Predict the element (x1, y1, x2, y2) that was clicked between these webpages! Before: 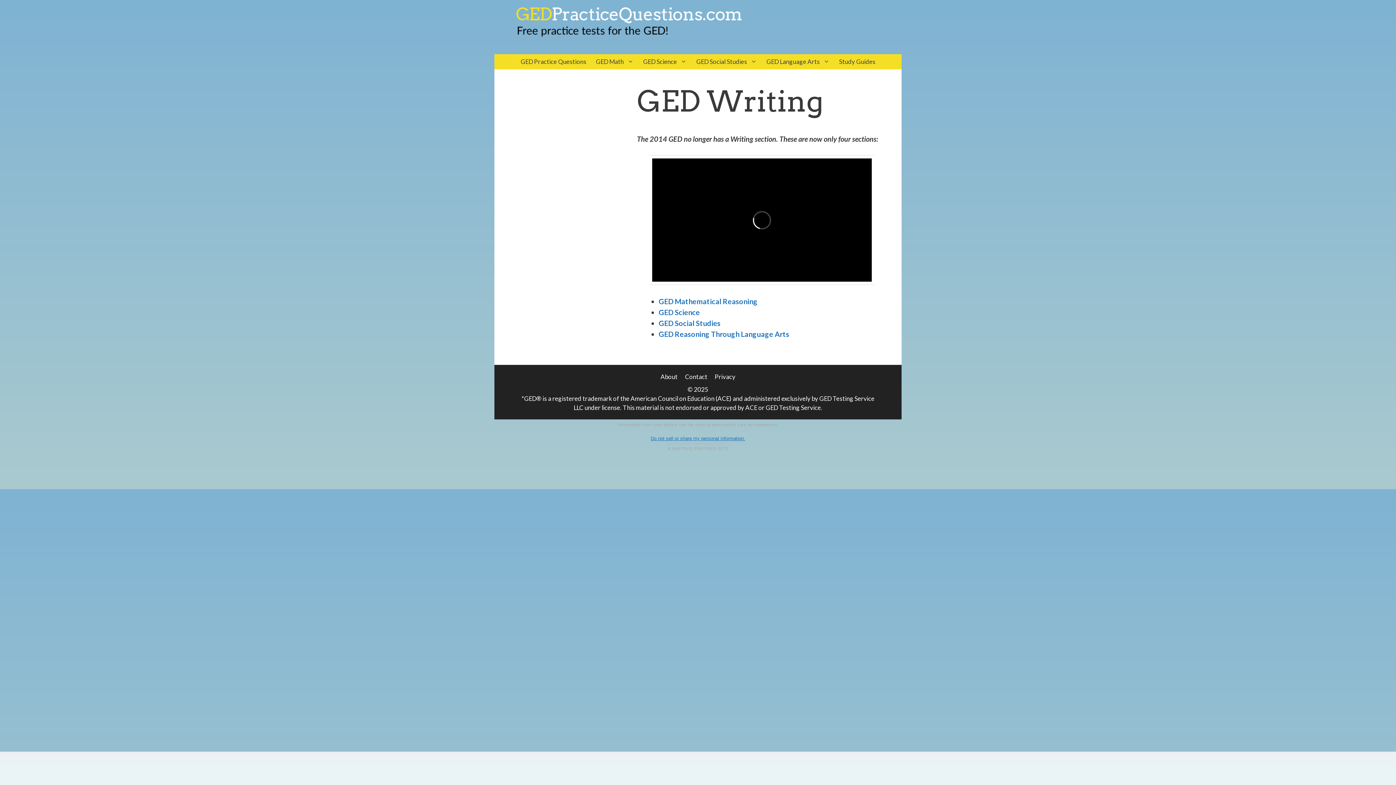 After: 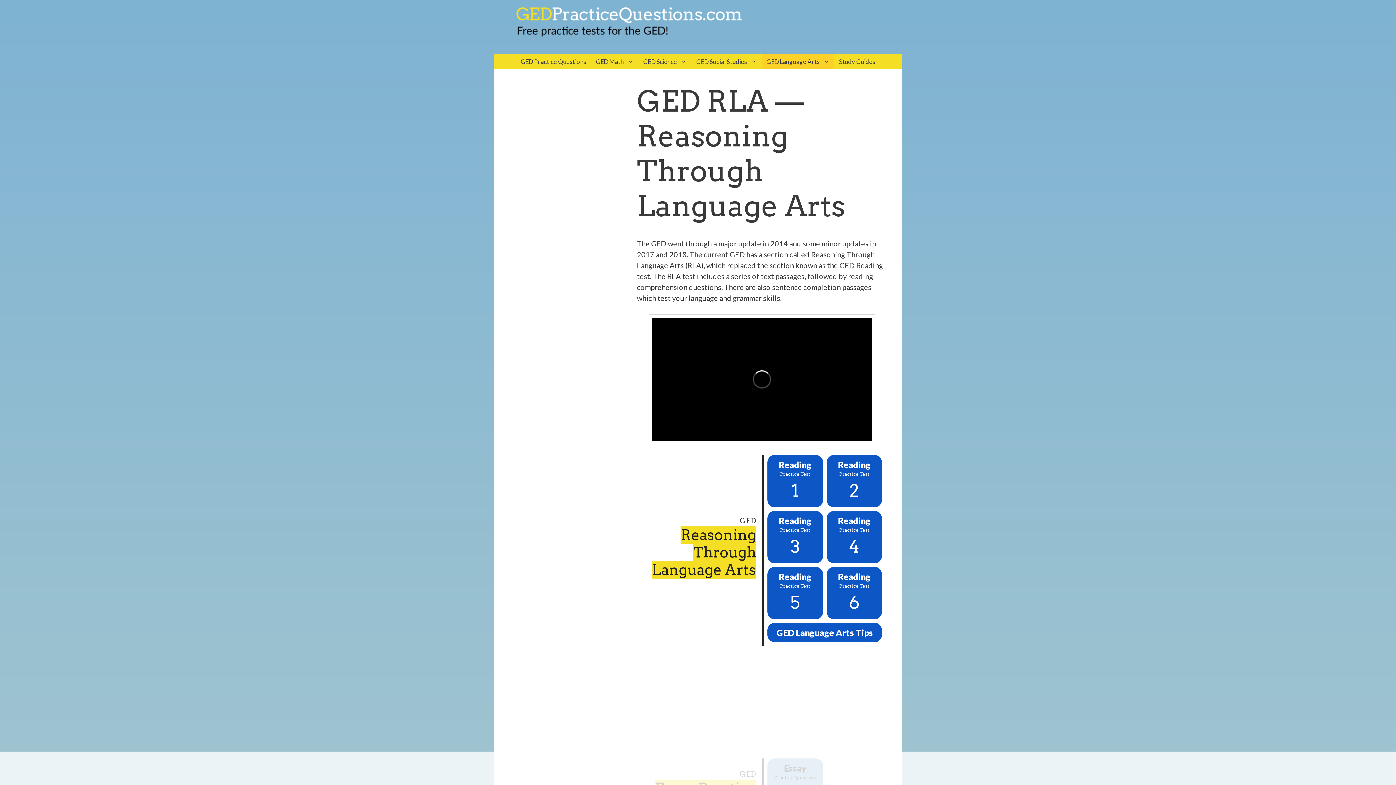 Action: bbox: (658, 329, 789, 338) label: GED Reasoning Through Language Arts